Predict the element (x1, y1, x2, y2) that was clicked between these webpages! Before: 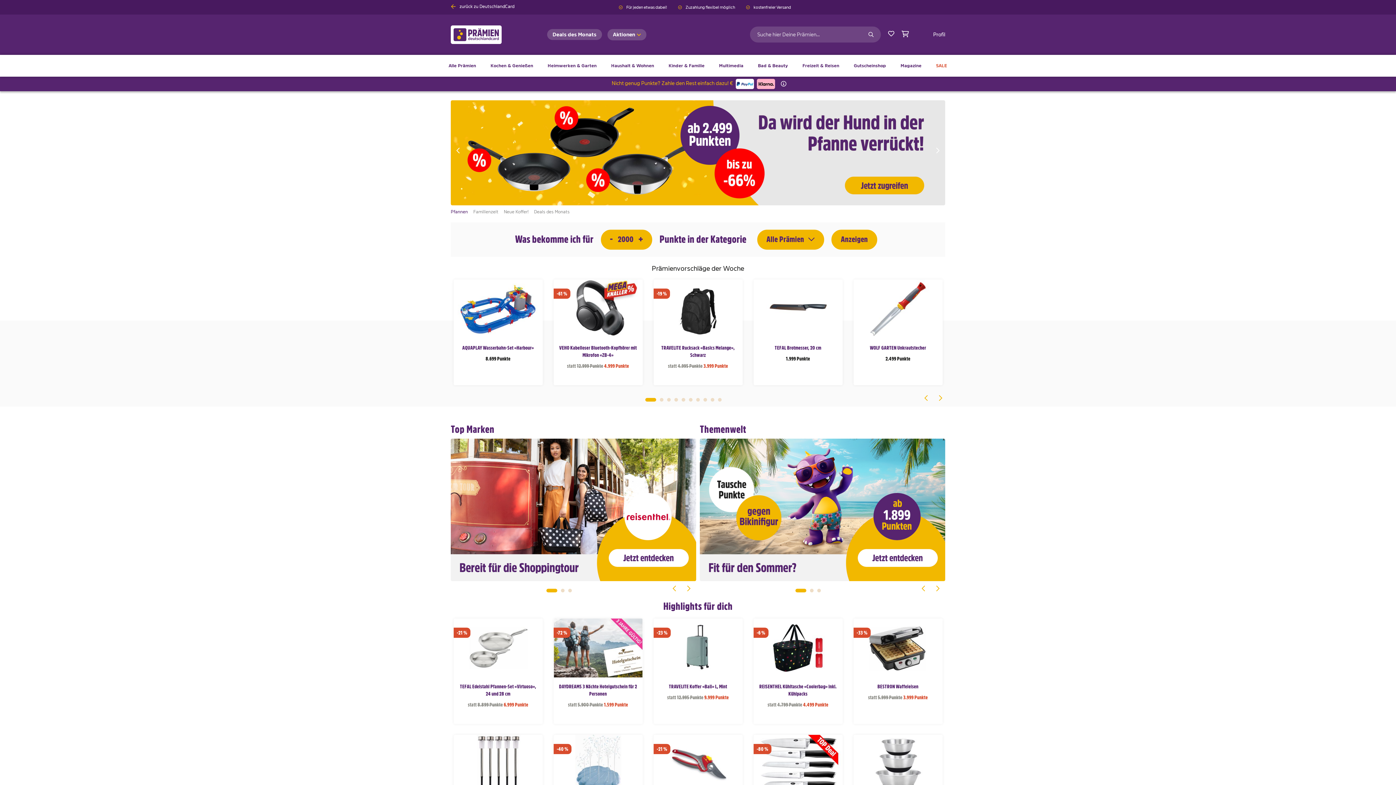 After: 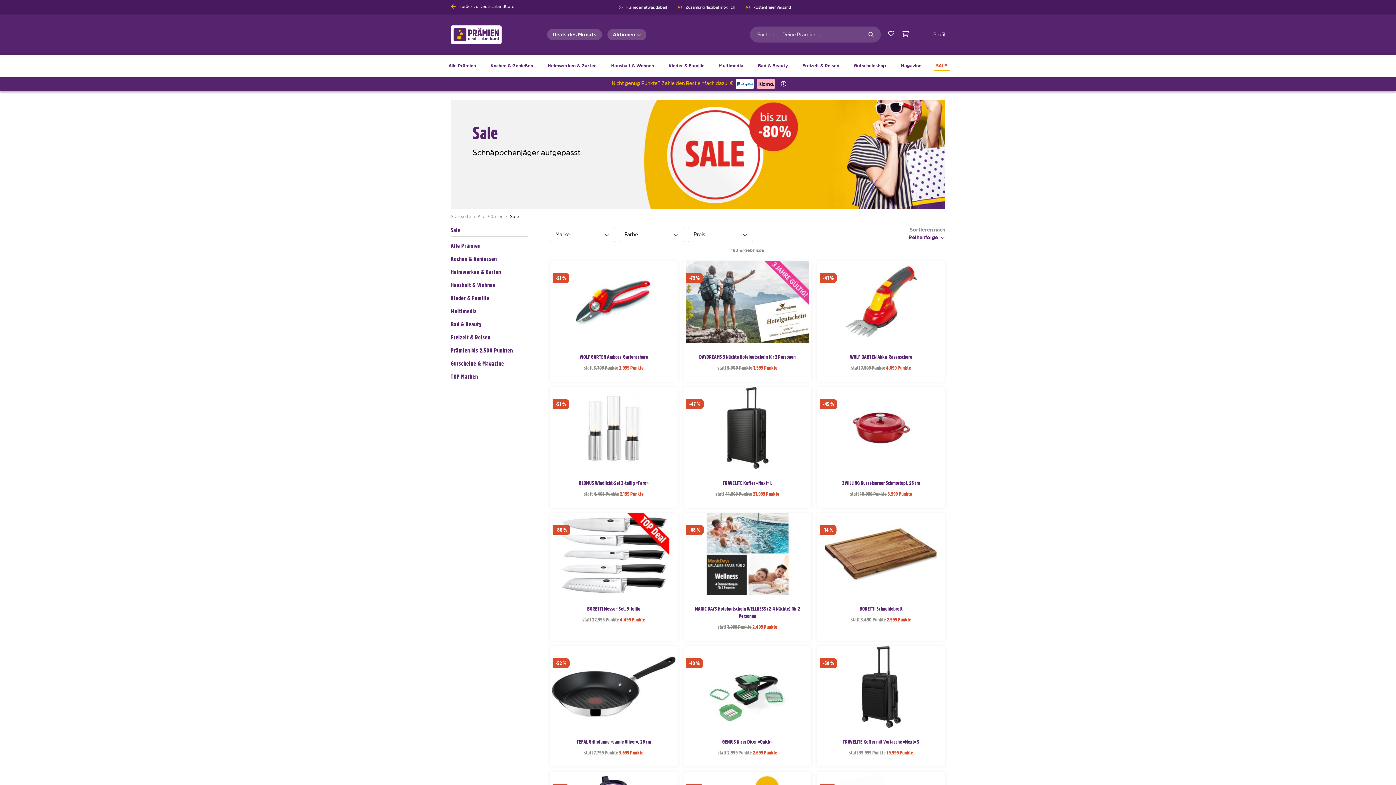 Action: label: SALE bbox: (934, 62, 949, 69)